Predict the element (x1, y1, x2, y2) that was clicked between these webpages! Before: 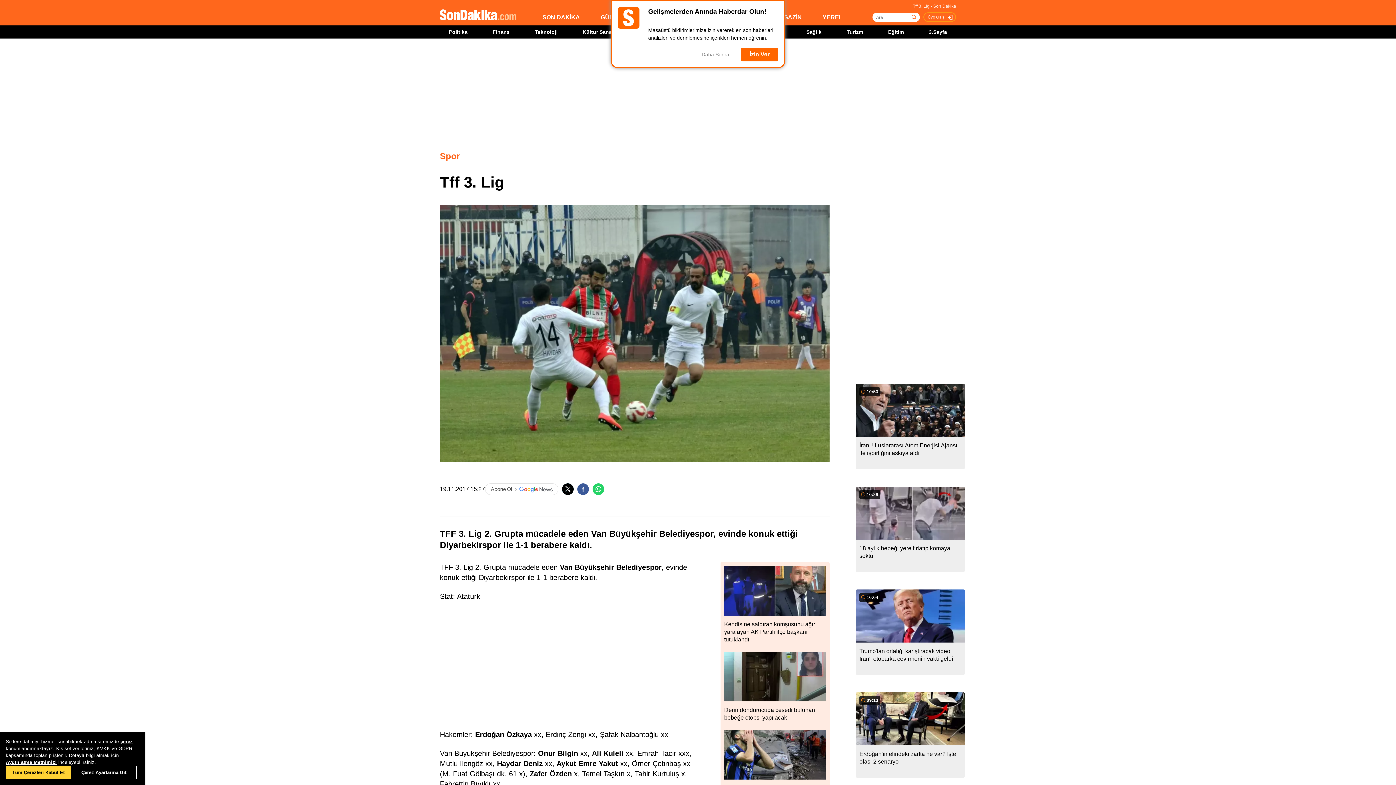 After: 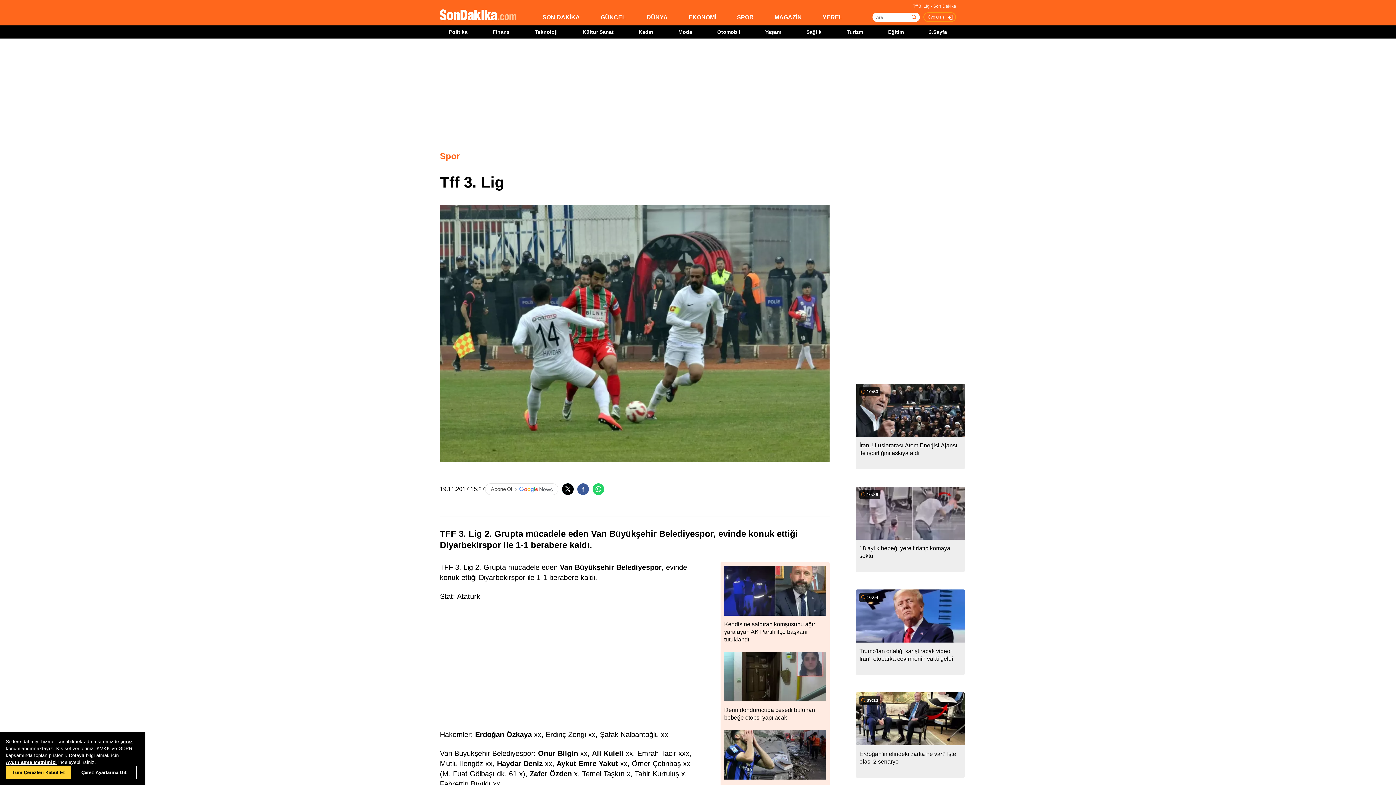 Action: bbox: (693, 47, 738, 61) label: Daha Sonra